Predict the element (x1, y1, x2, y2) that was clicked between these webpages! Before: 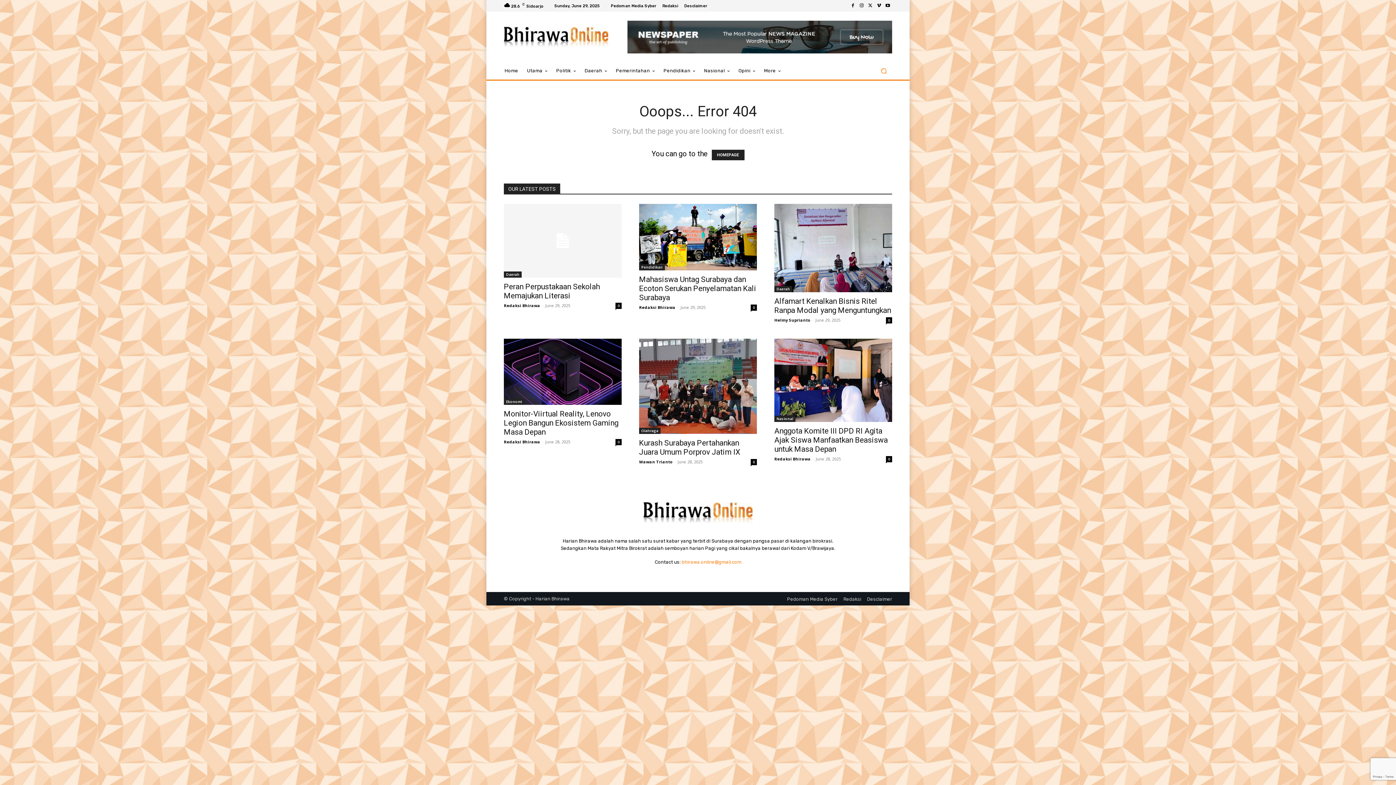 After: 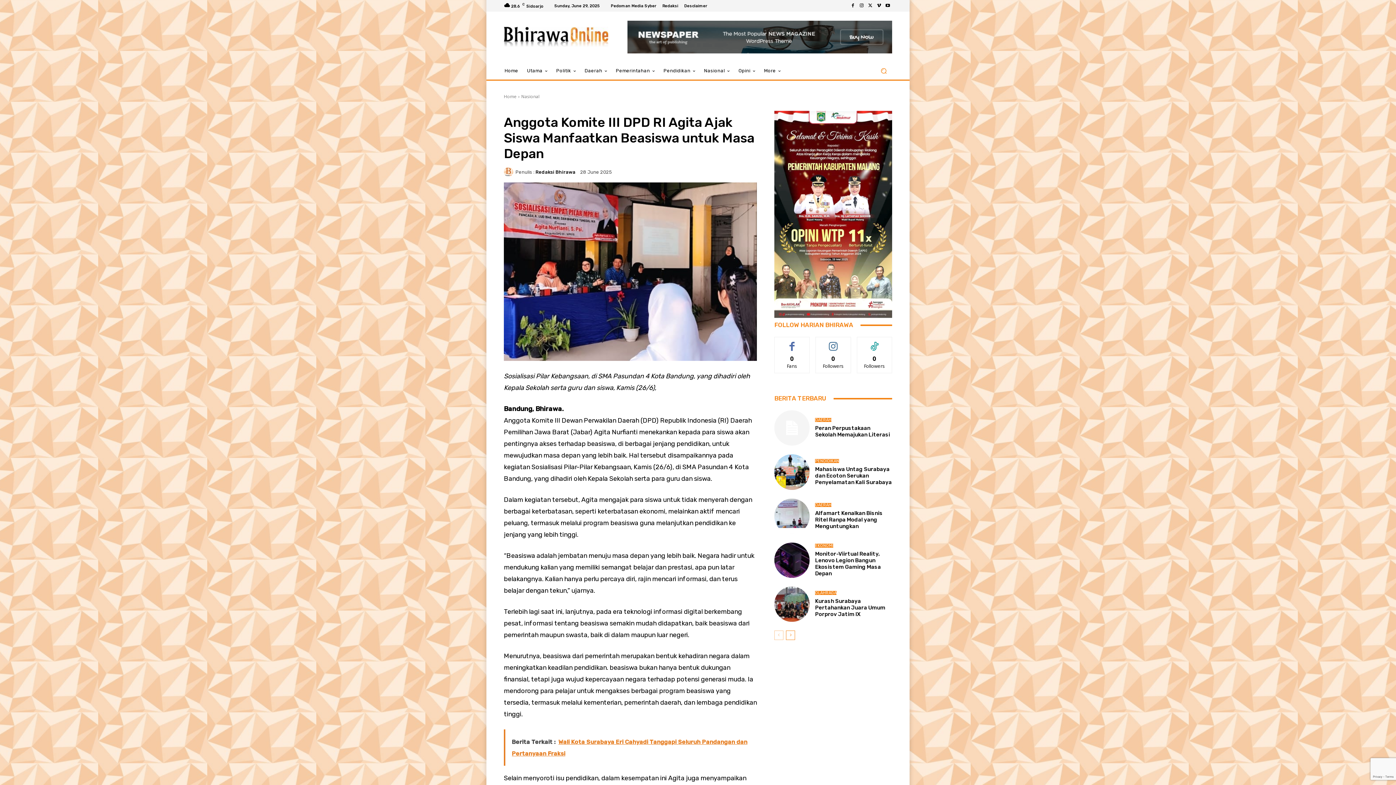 Action: label: Anggota Komite III DPD RI Agita Ajak Siswa Manfaatkan Beasiswa untuk Masa Depan bbox: (774, 426, 888, 453)